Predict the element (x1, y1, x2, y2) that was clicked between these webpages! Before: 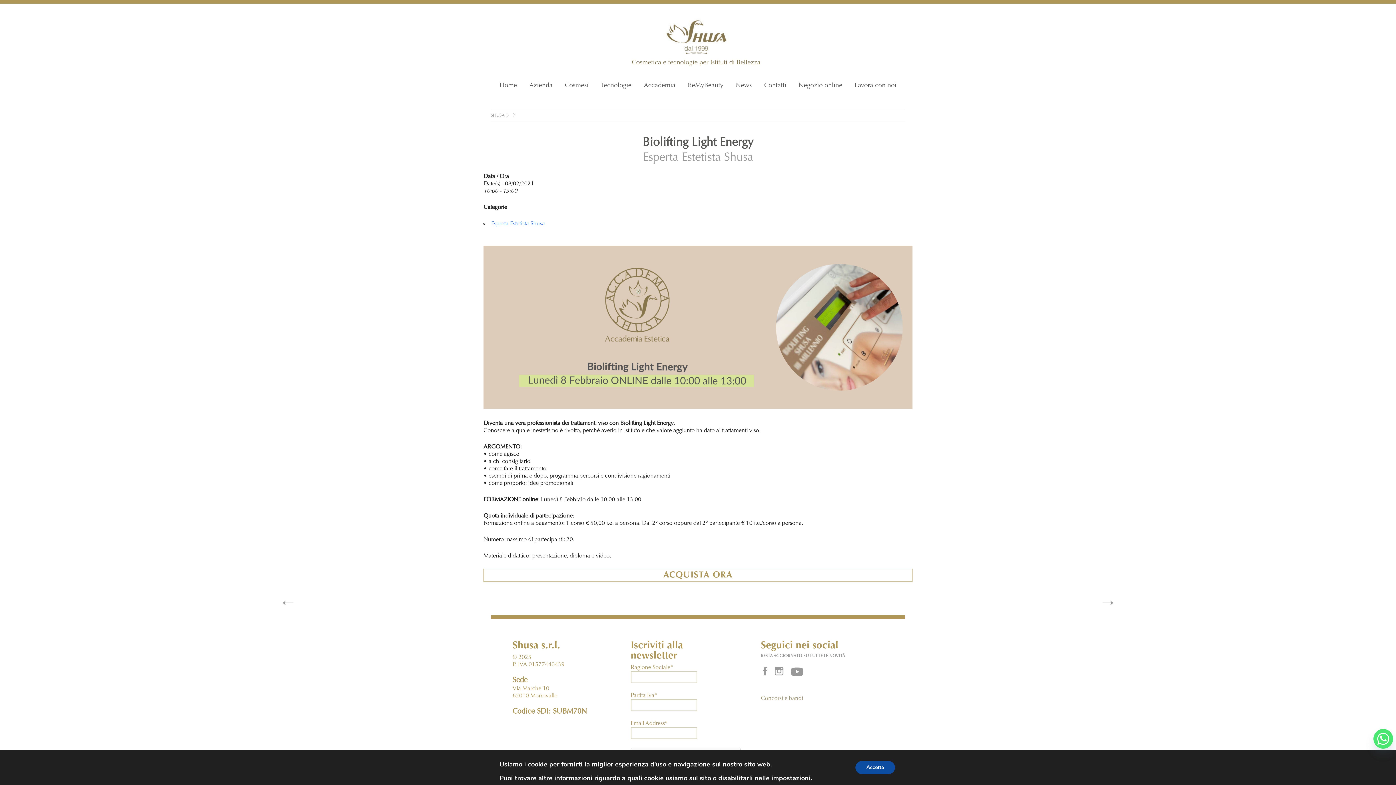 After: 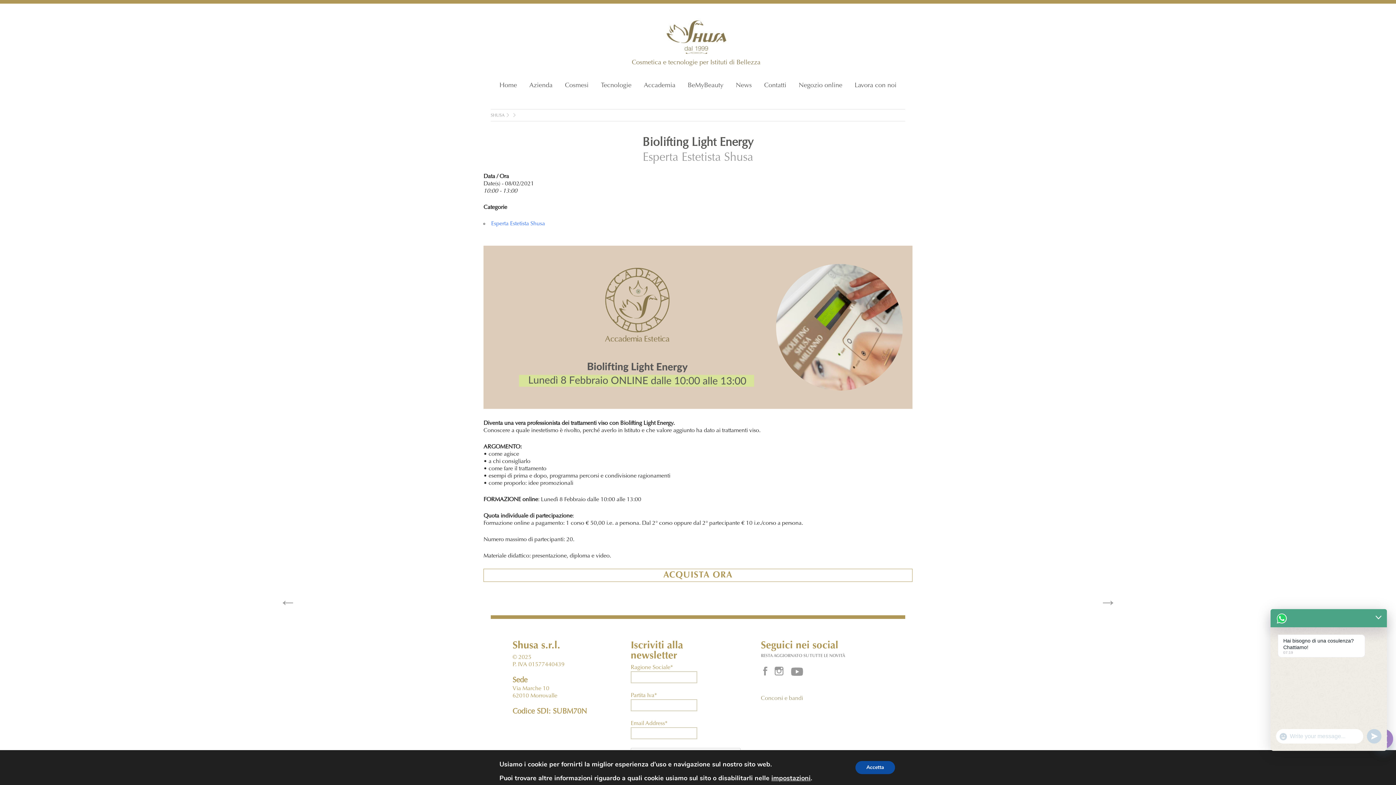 Action: bbox: (1373, 729, 1393, 749) label: Whatsapp